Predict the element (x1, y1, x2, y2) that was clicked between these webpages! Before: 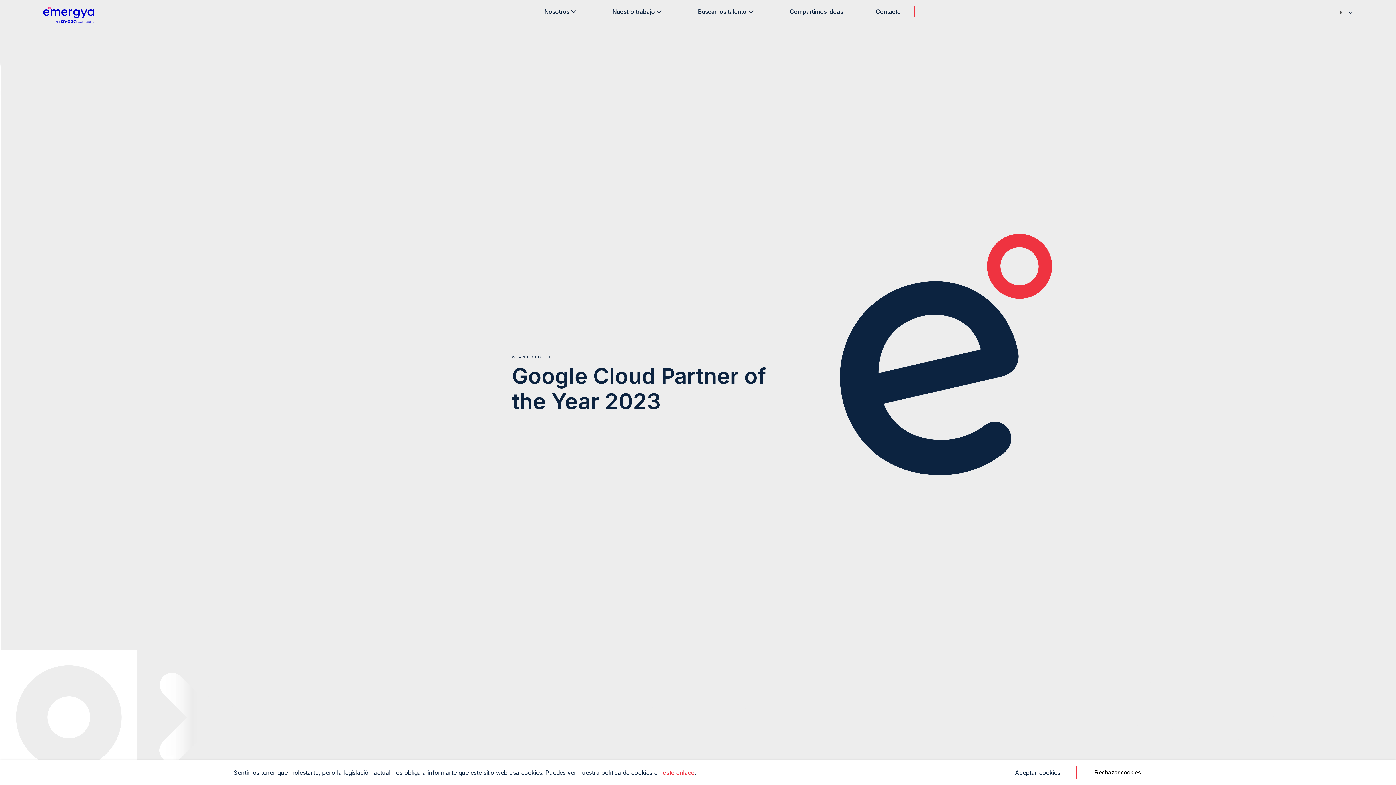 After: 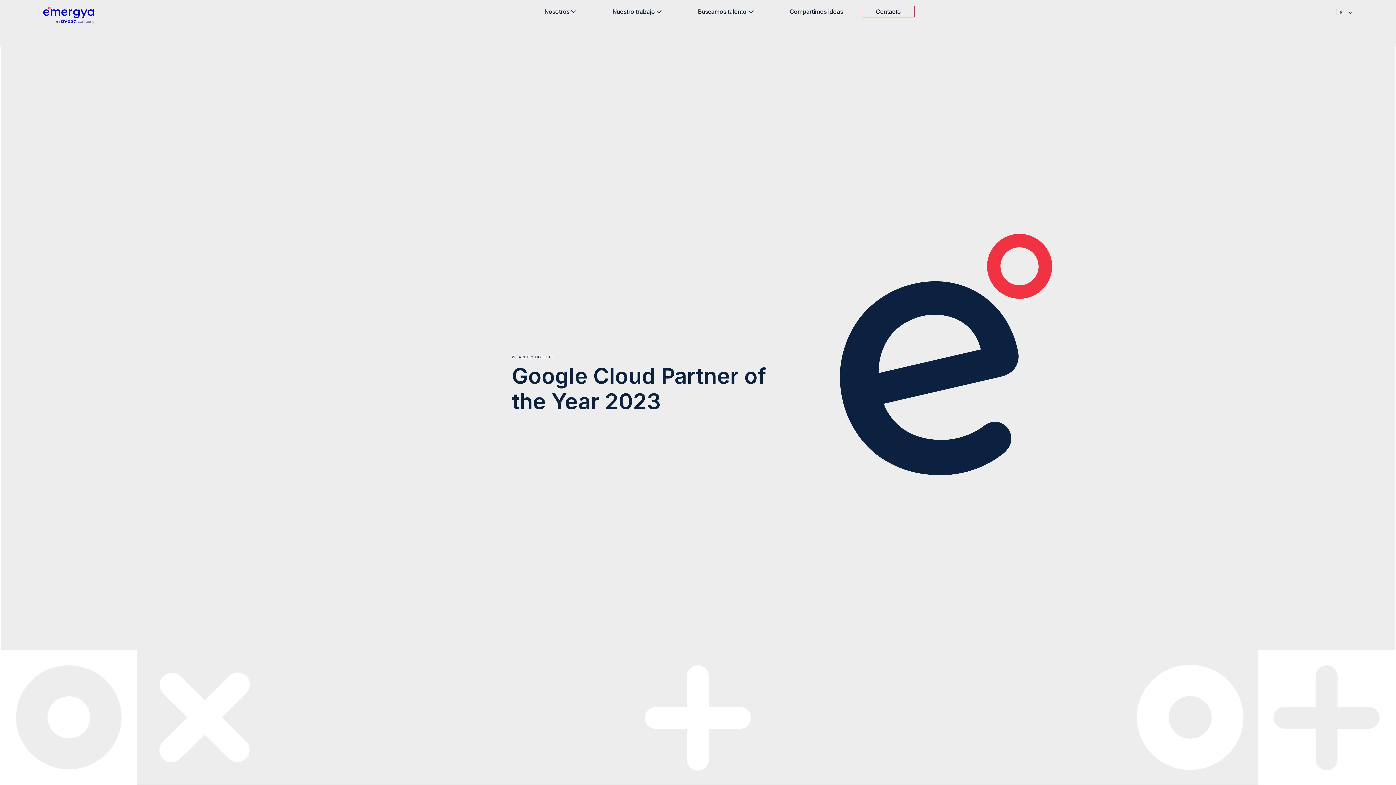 Action: label: Aceptar cookies bbox: (998, 766, 1077, 779)